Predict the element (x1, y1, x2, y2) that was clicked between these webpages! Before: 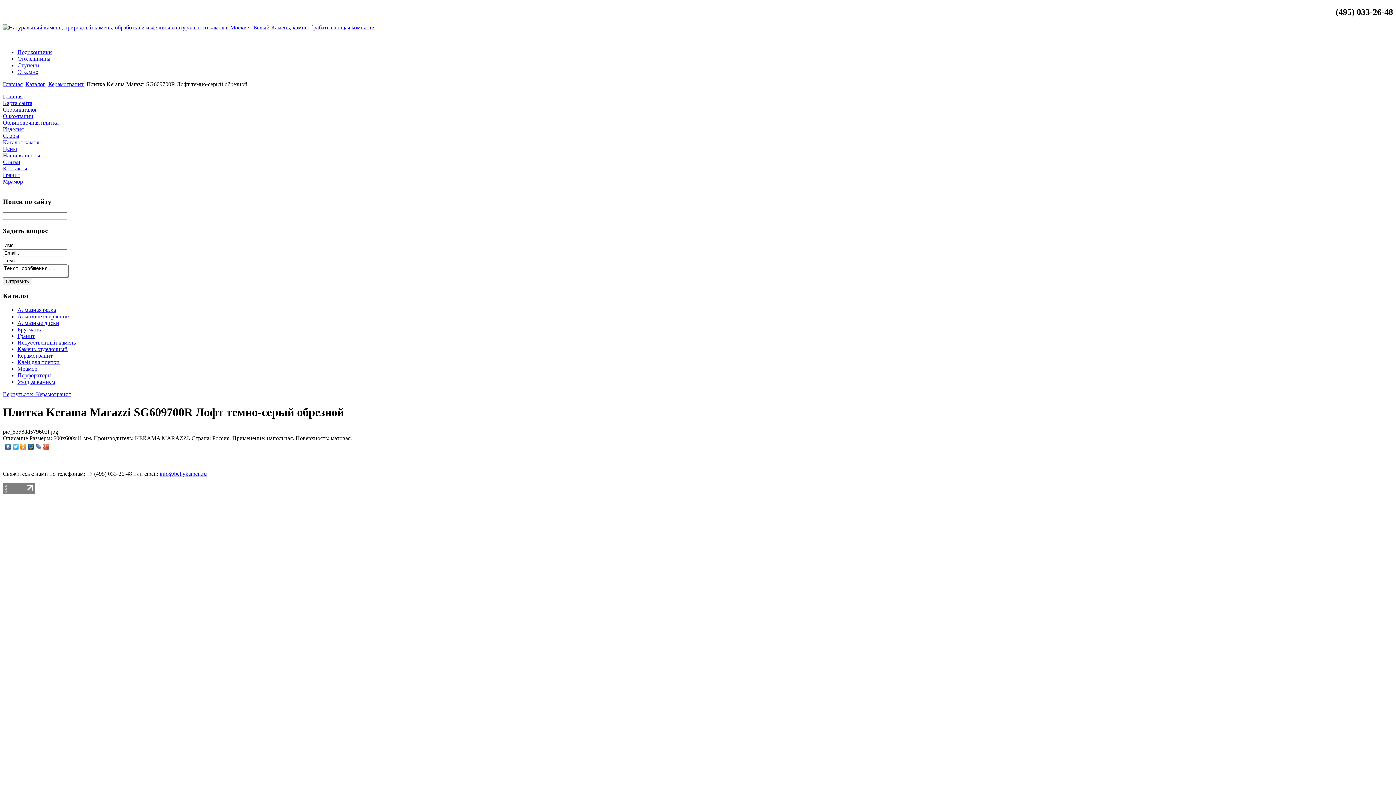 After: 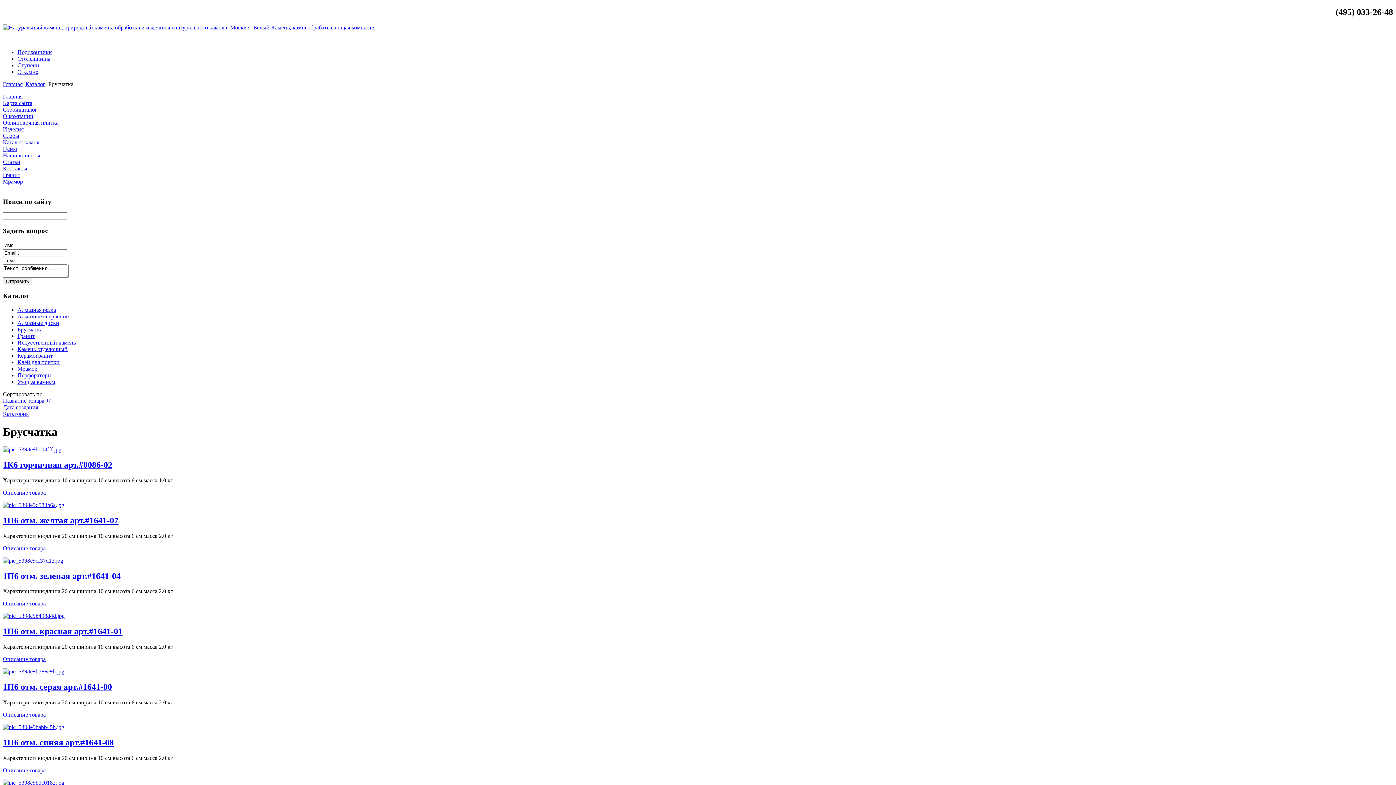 Action: label: Брусчатка bbox: (17, 326, 42, 332)